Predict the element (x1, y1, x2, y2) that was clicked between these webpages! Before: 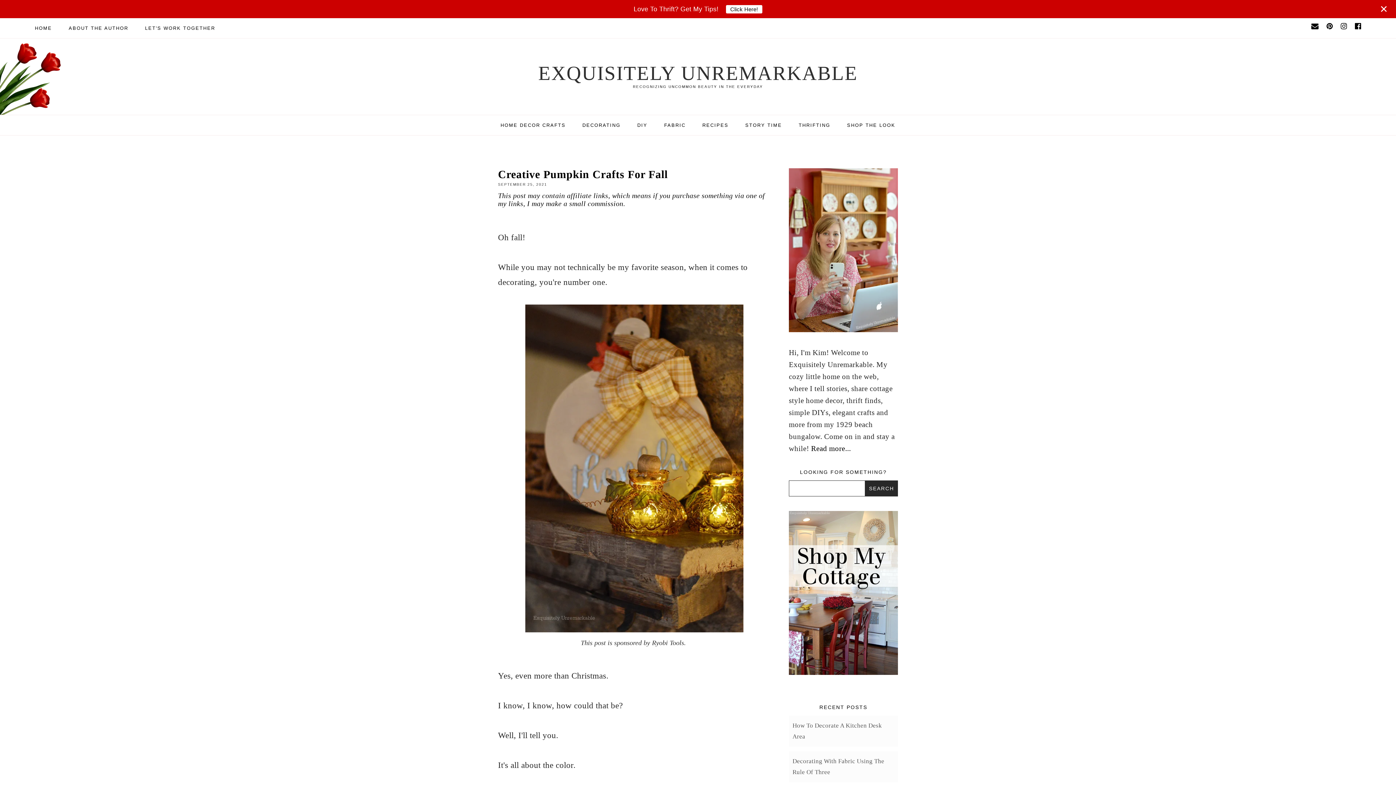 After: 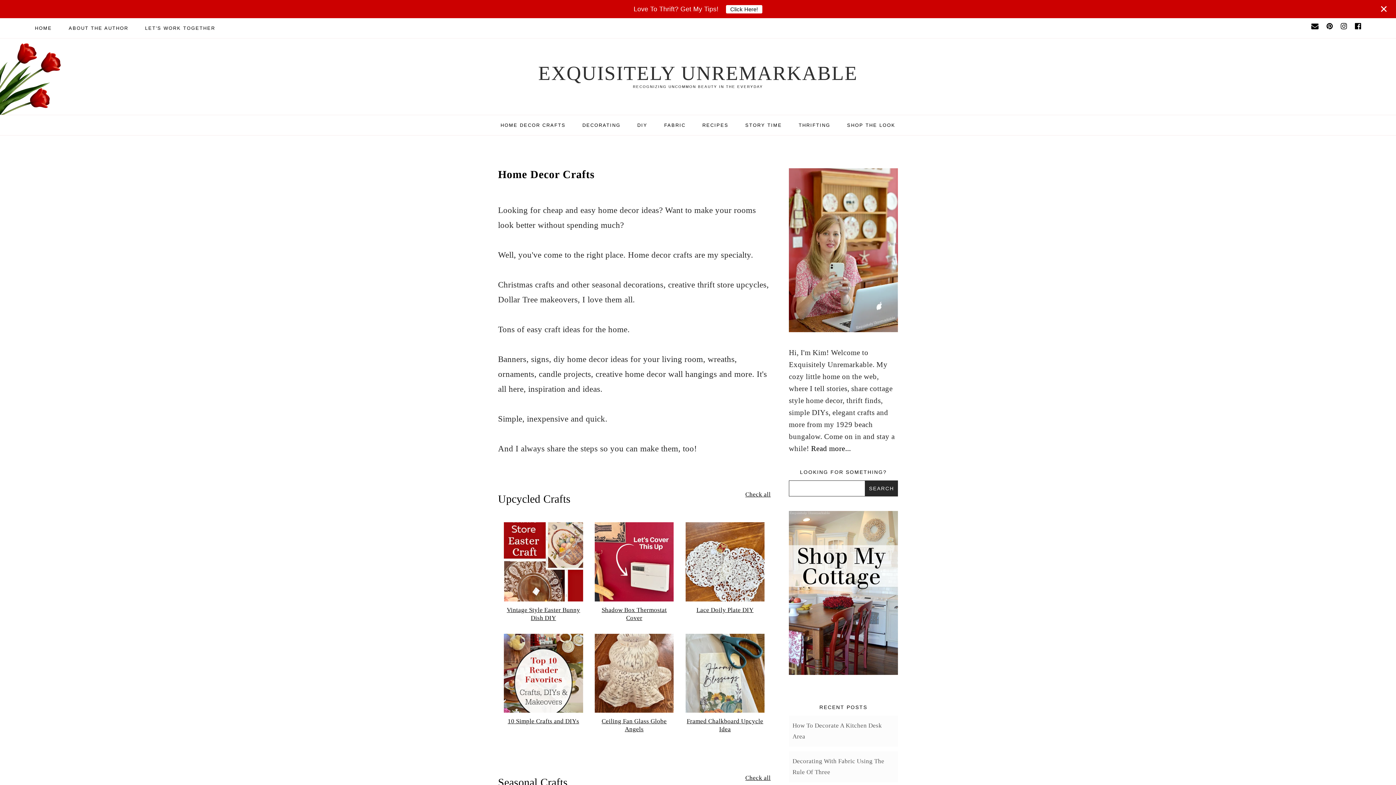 Action: bbox: (500, 122, 565, 128) label: HOME DECOR CRAFTS